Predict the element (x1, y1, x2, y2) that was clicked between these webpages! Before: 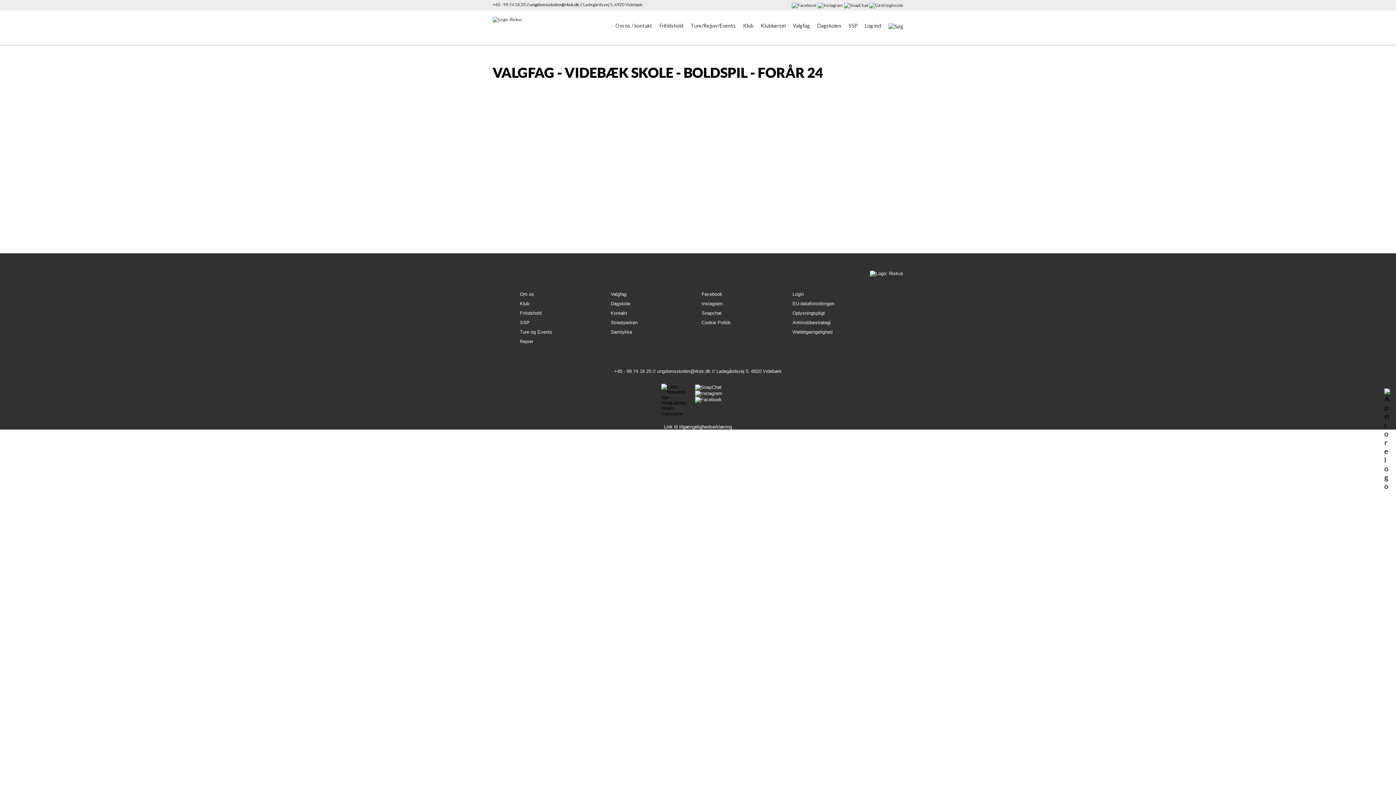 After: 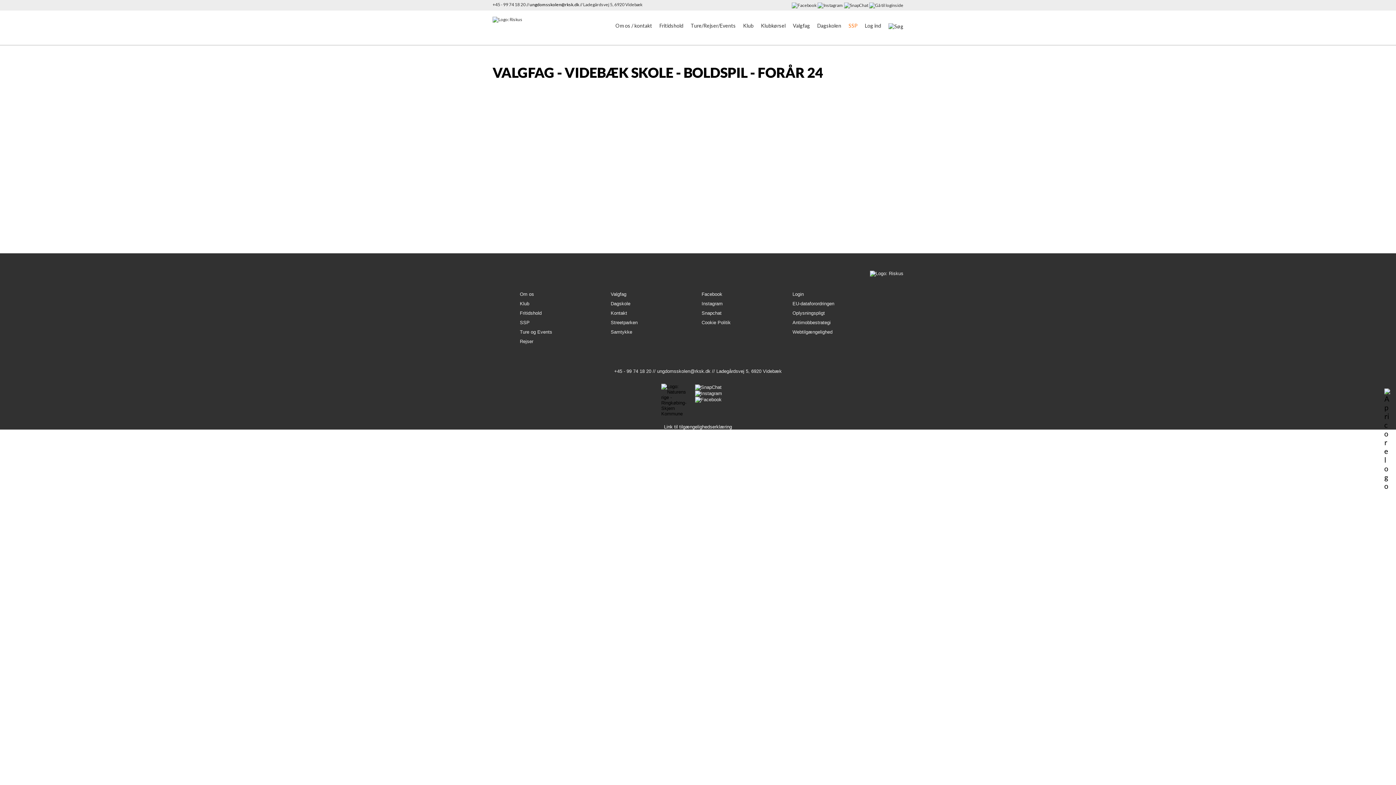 Action: bbox: (848, 22, 857, 28) label: SSP